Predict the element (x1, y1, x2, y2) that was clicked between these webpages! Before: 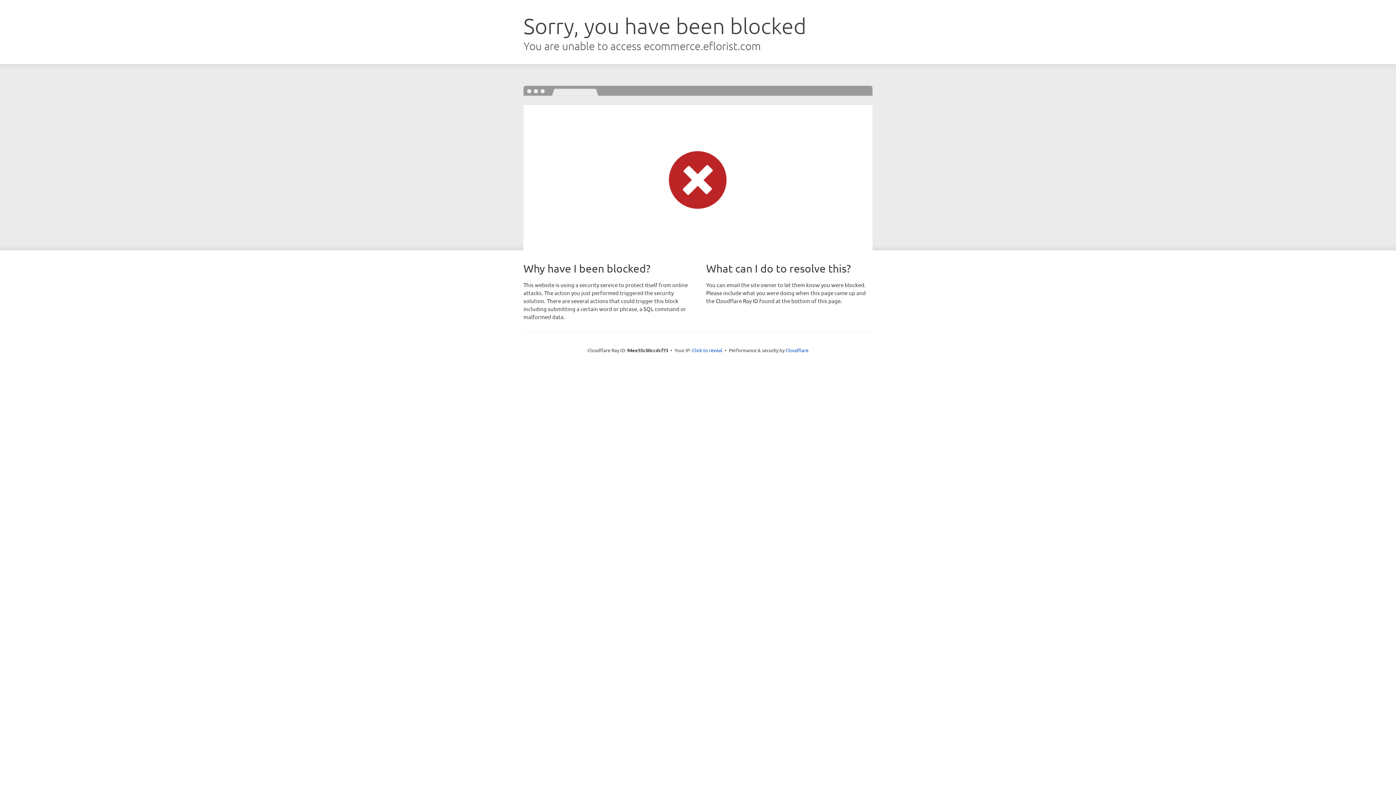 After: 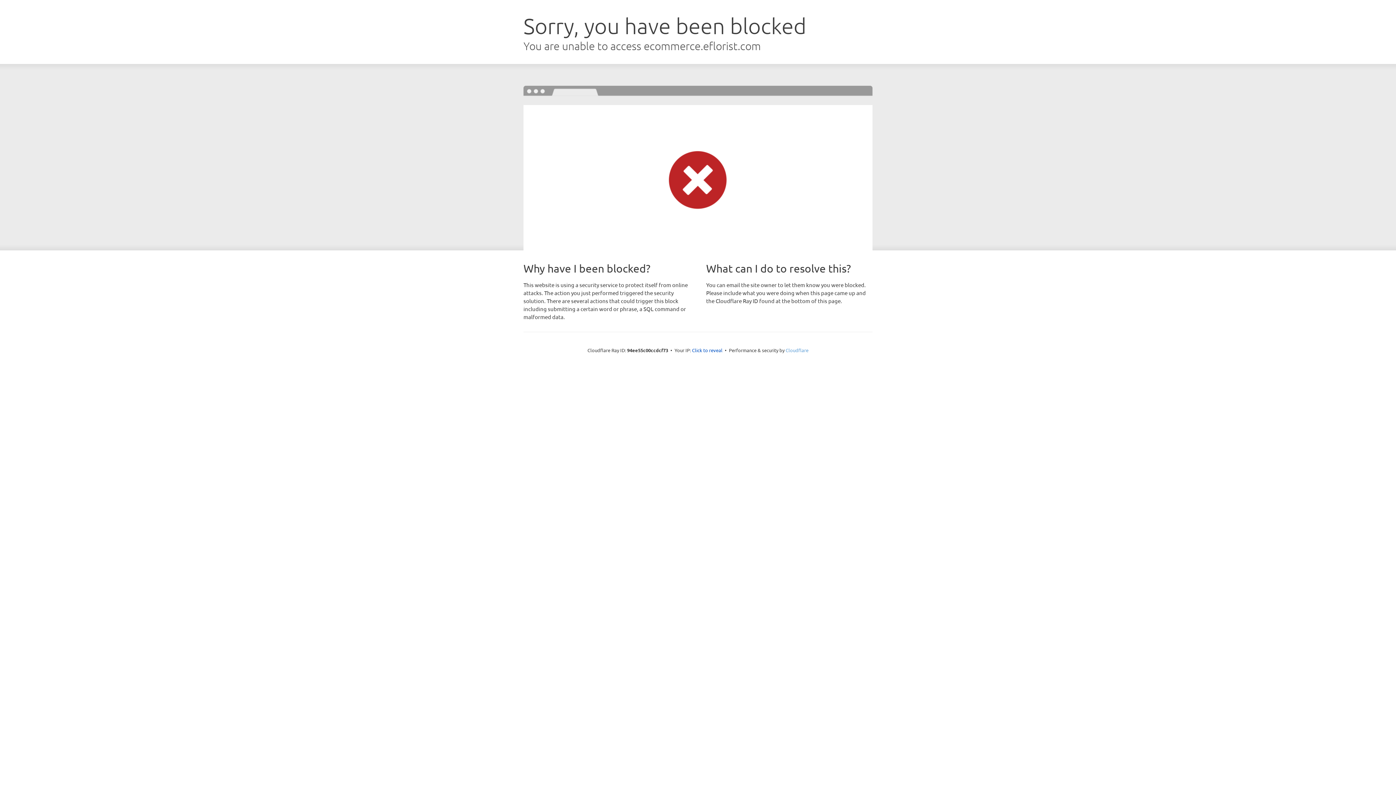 Action: label: Cloudflare bbox: (785, 347, 808, 353)